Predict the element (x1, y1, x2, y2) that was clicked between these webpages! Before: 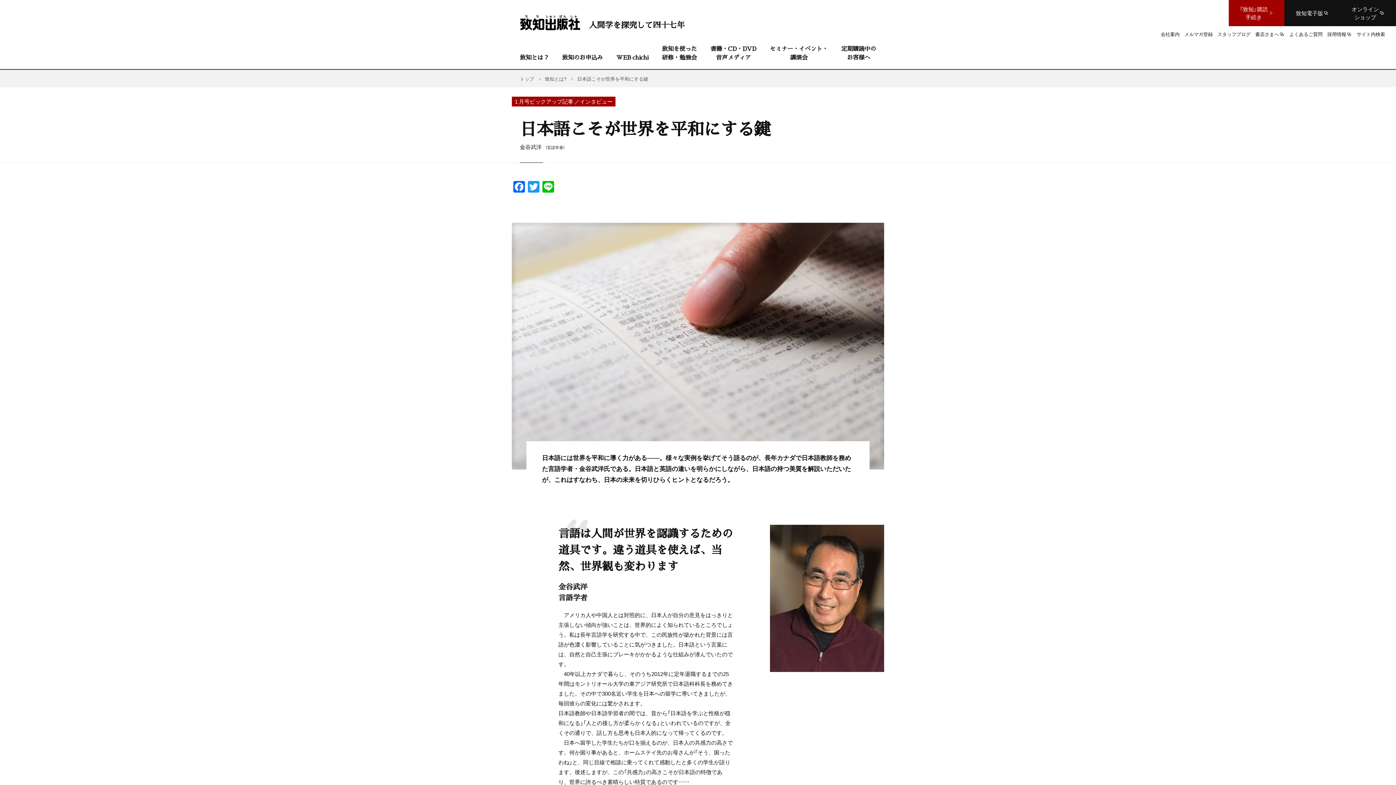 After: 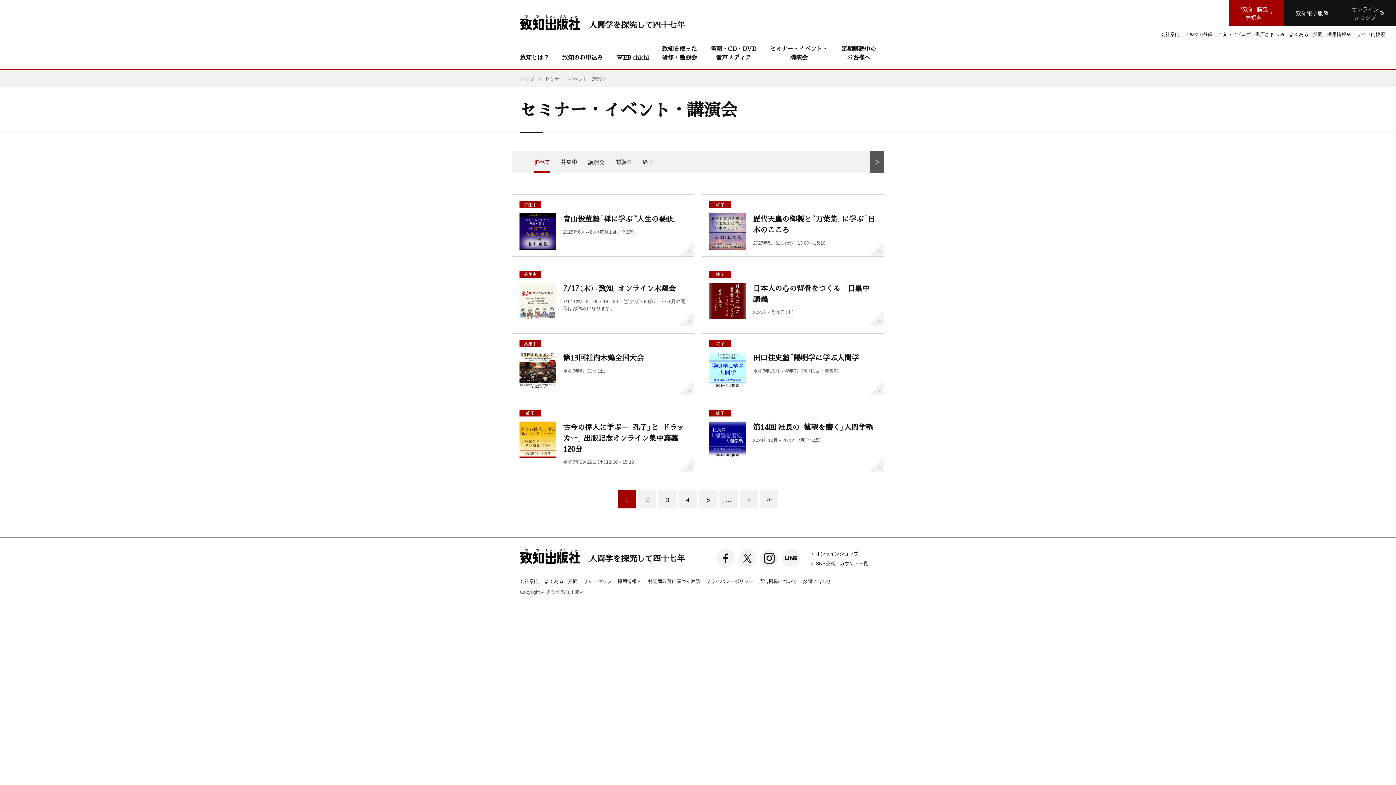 Action: label: セミナー・イベント・
講演会 bbox: (764, 44, 833, 69)